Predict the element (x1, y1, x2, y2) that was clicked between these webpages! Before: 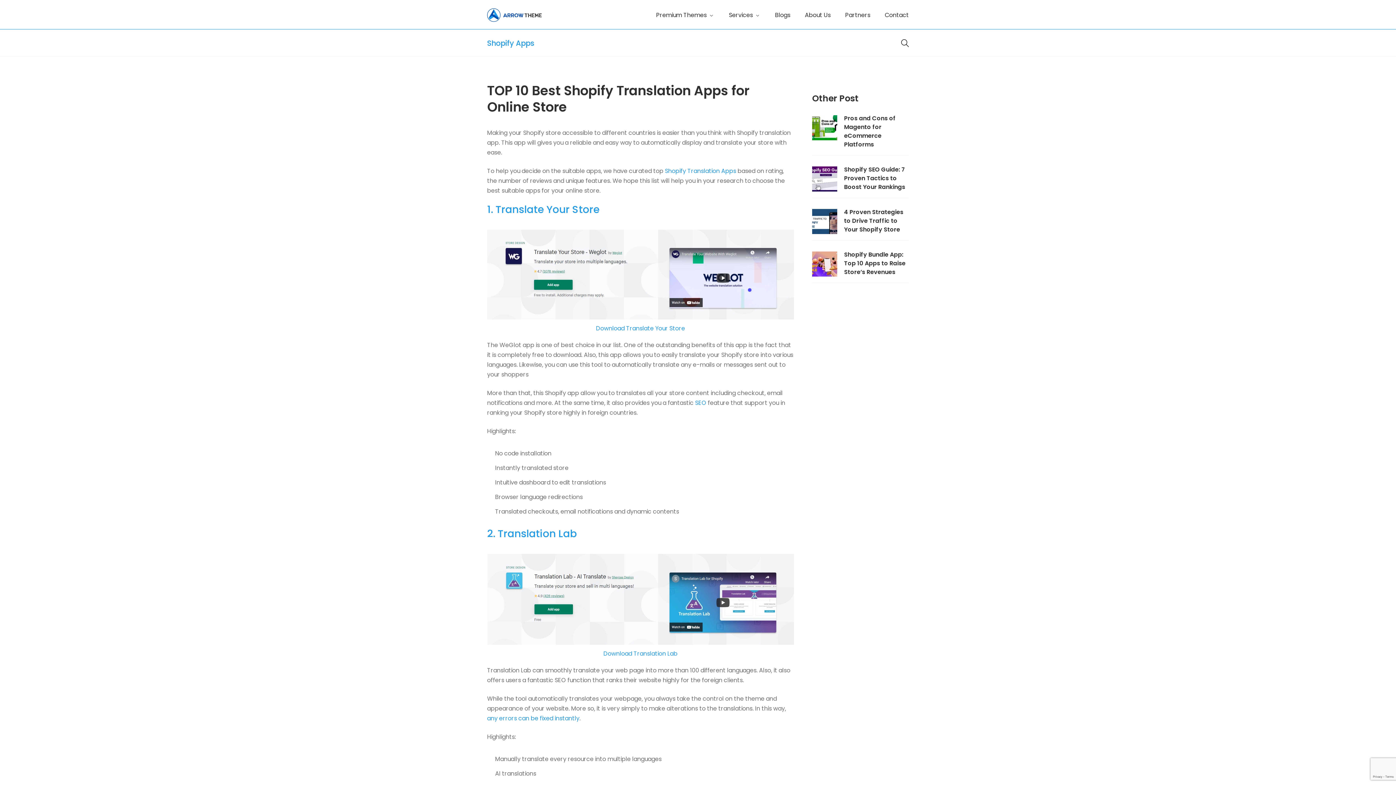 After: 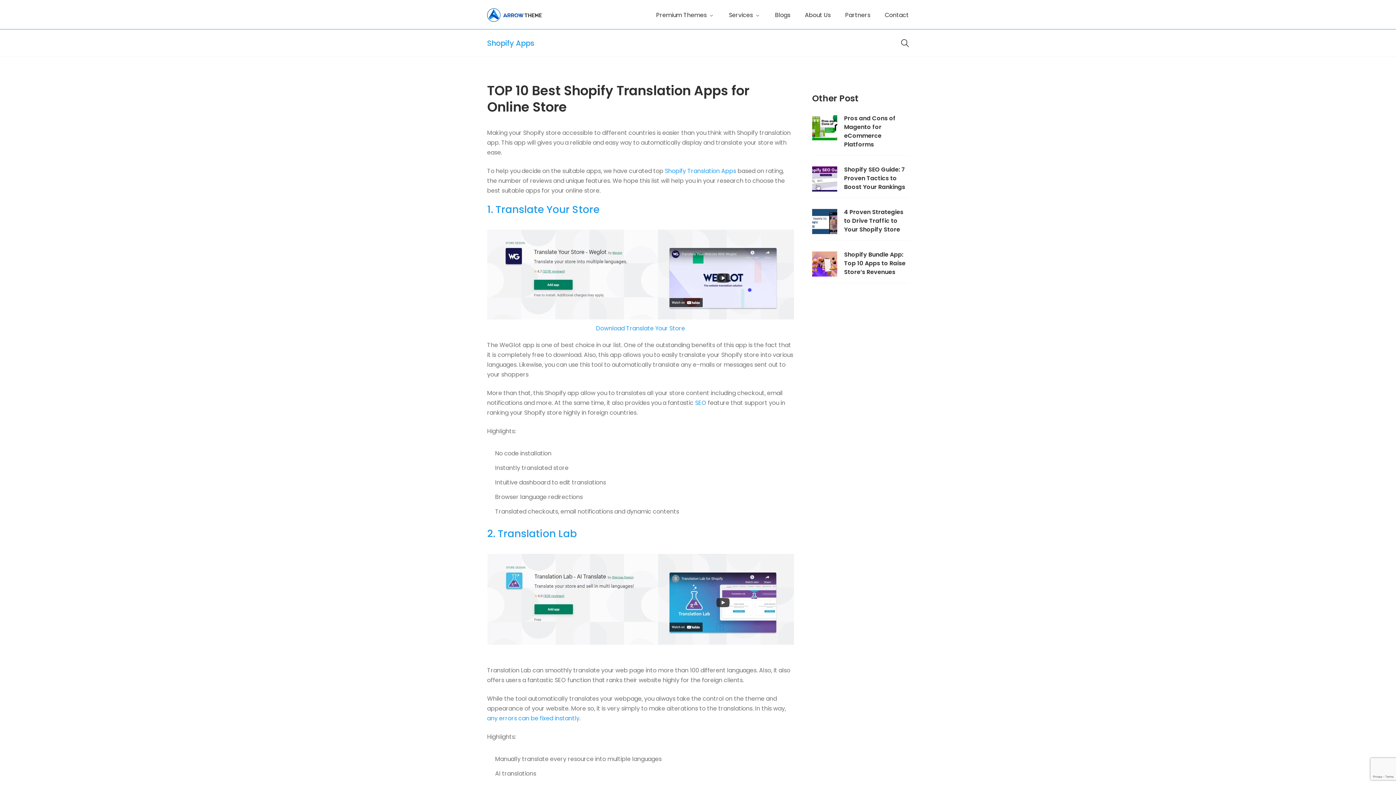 Action: bbox: (603, 649, 677, 658) label: Download Translation Lab